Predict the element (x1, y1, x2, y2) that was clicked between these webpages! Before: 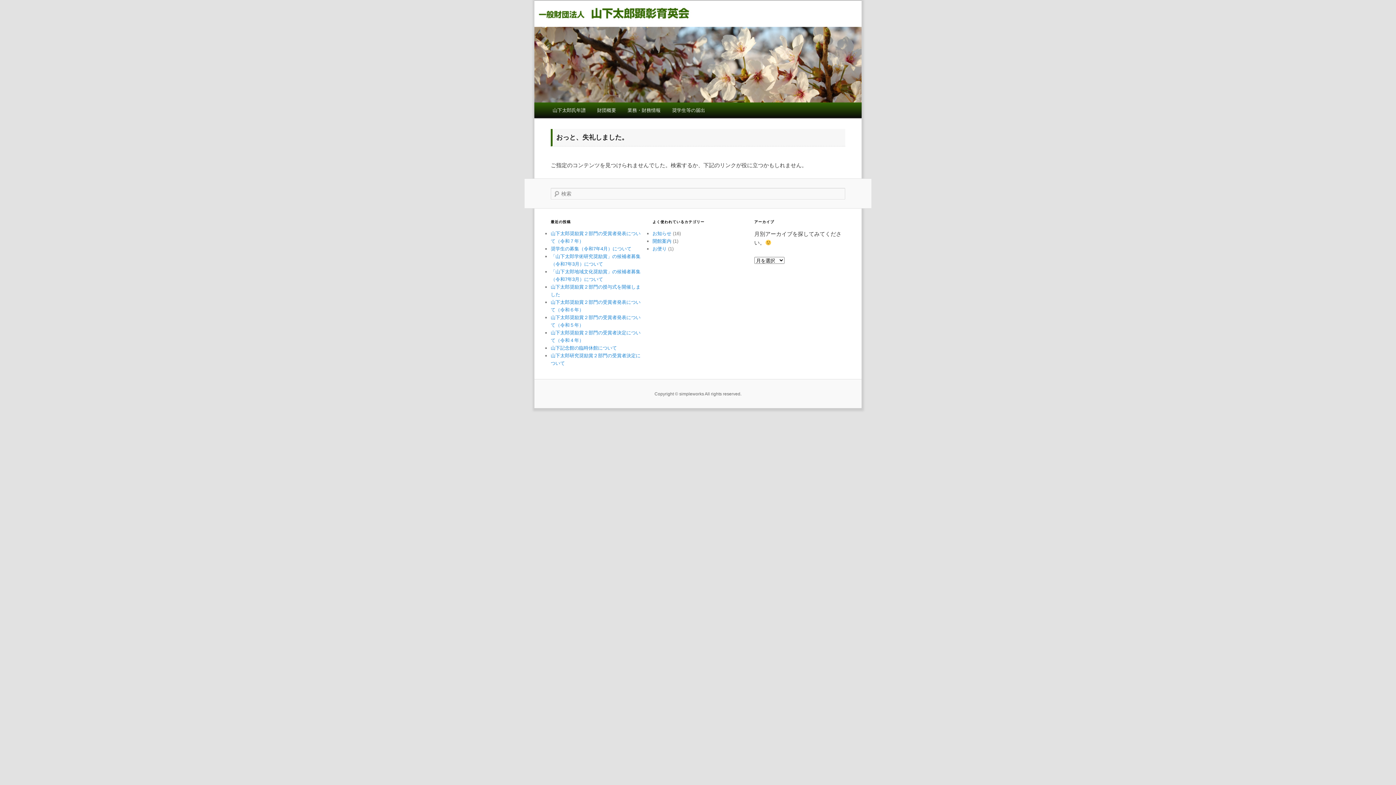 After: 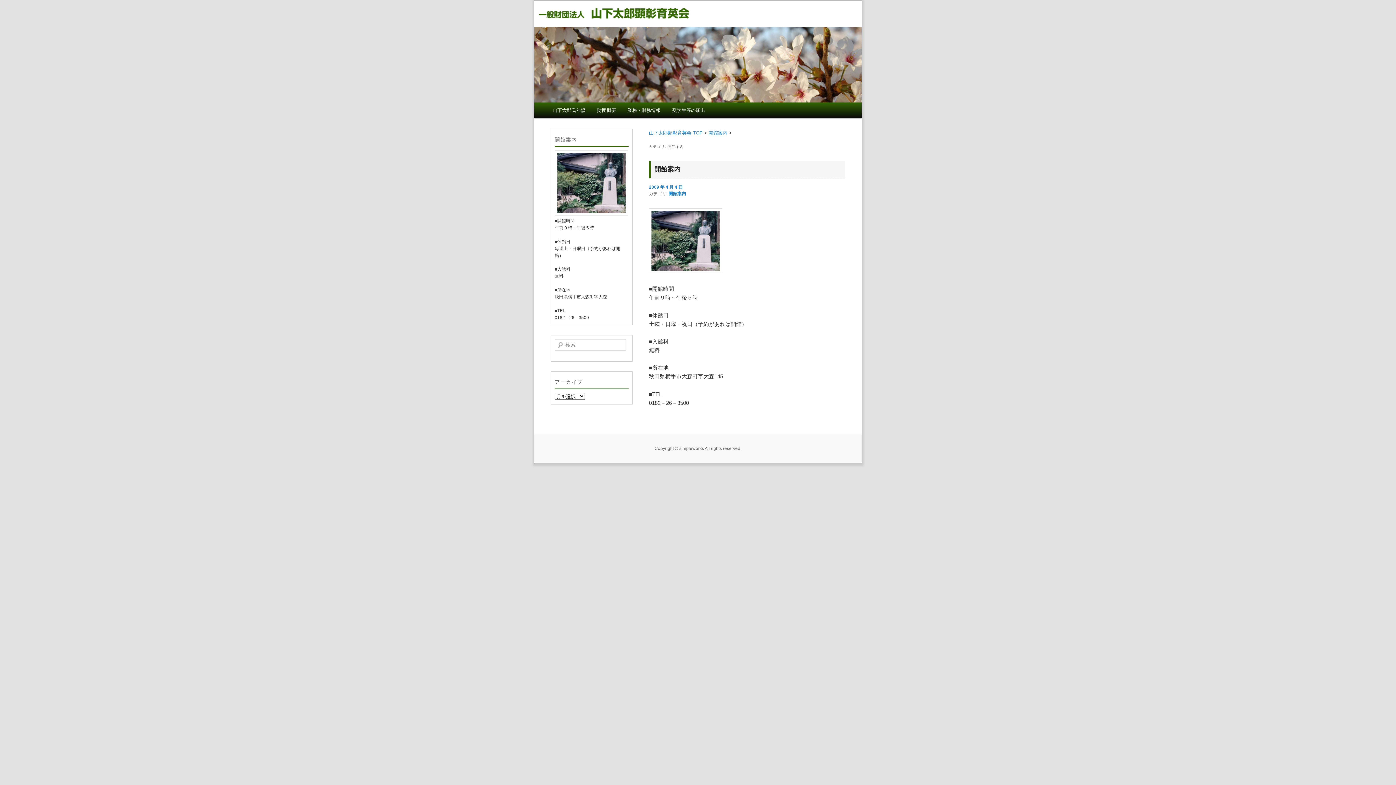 Action: bbox: (652, 238, 671, 244) label: 開館案内